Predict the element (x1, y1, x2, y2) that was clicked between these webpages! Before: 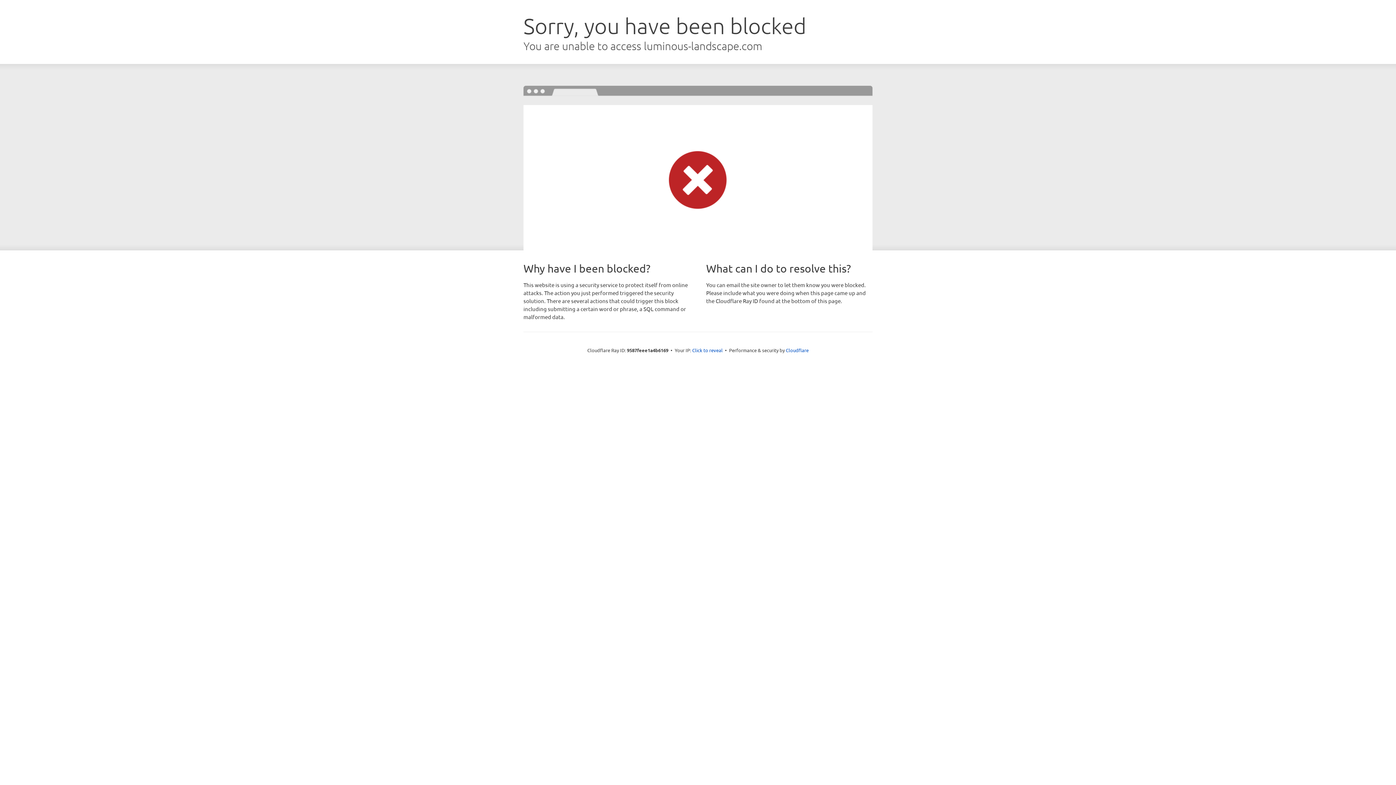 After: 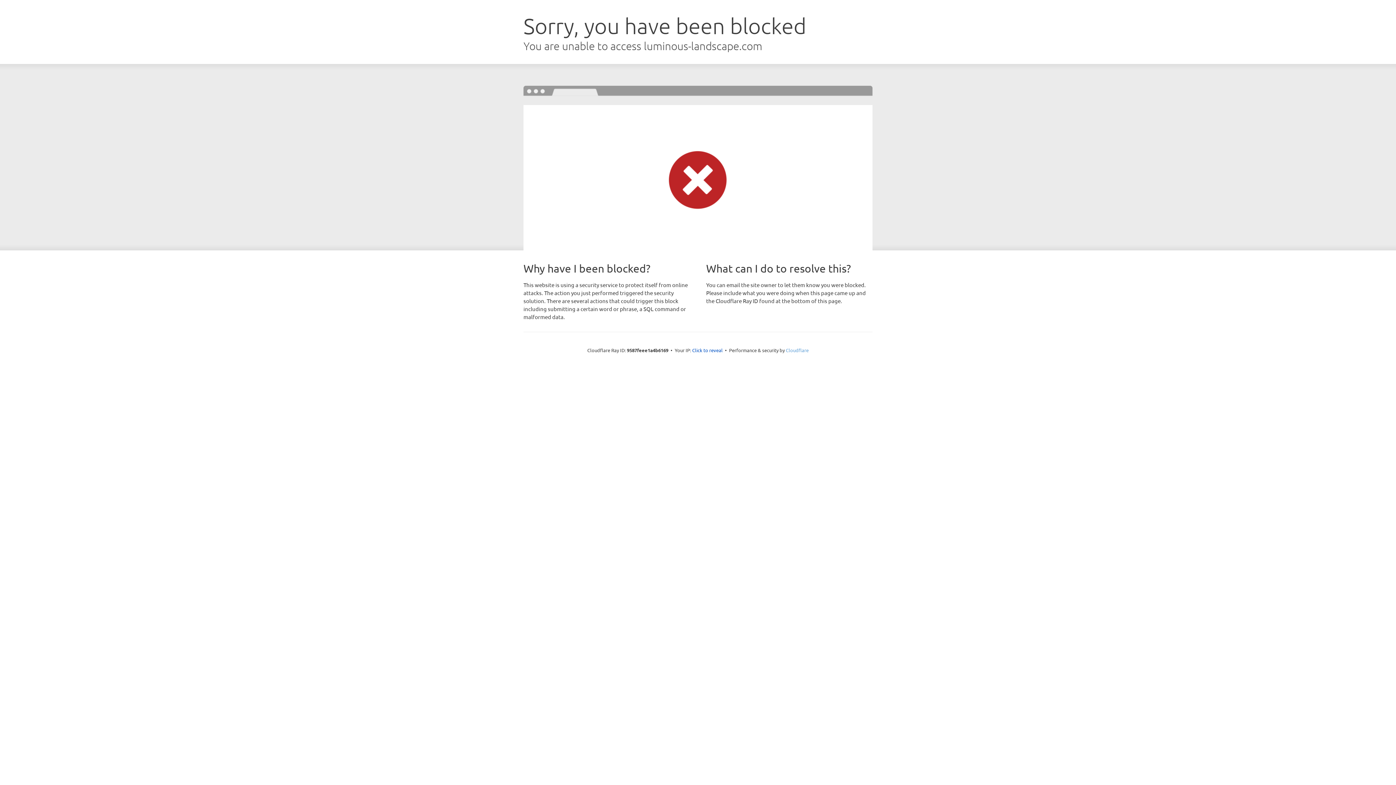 Action: label: Cloudflare bbox: (786, 347, 808, 353)